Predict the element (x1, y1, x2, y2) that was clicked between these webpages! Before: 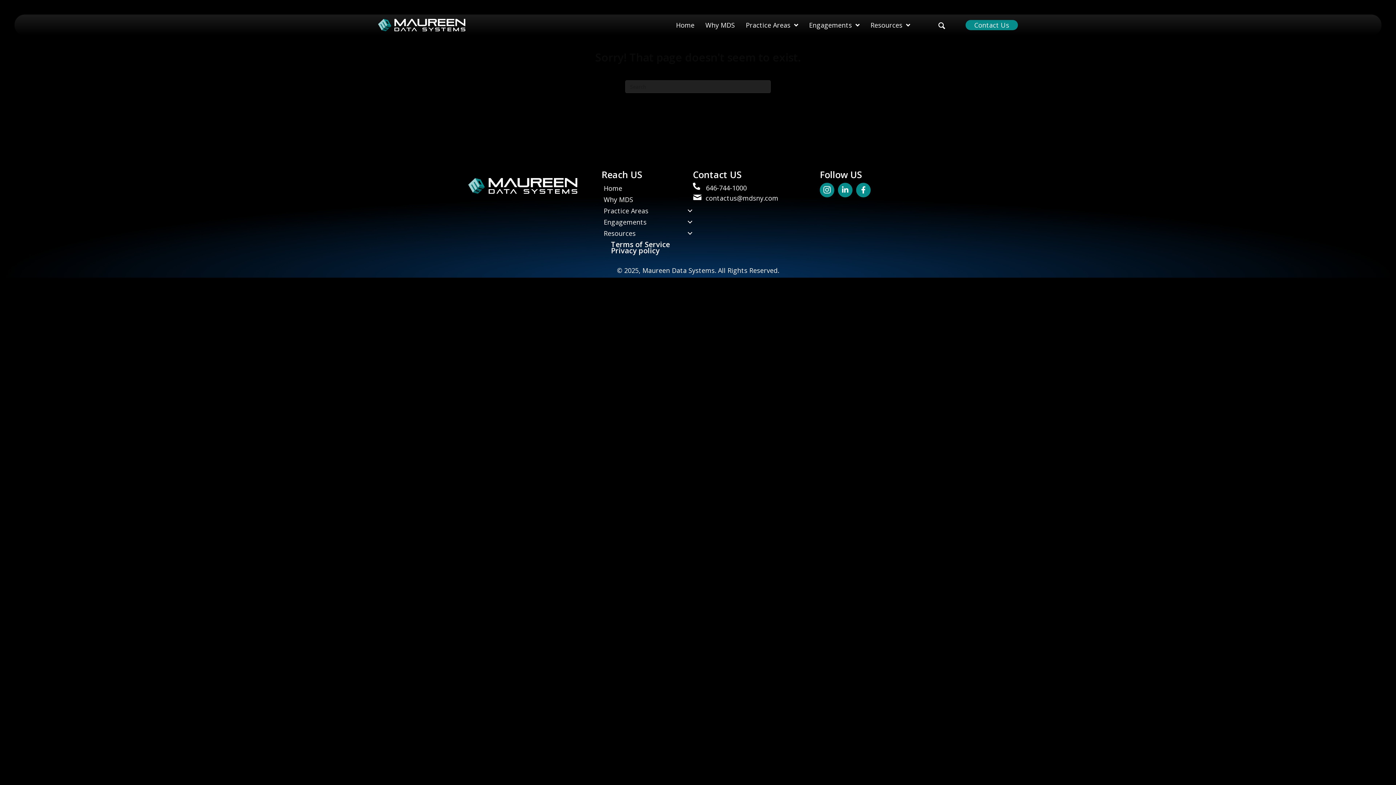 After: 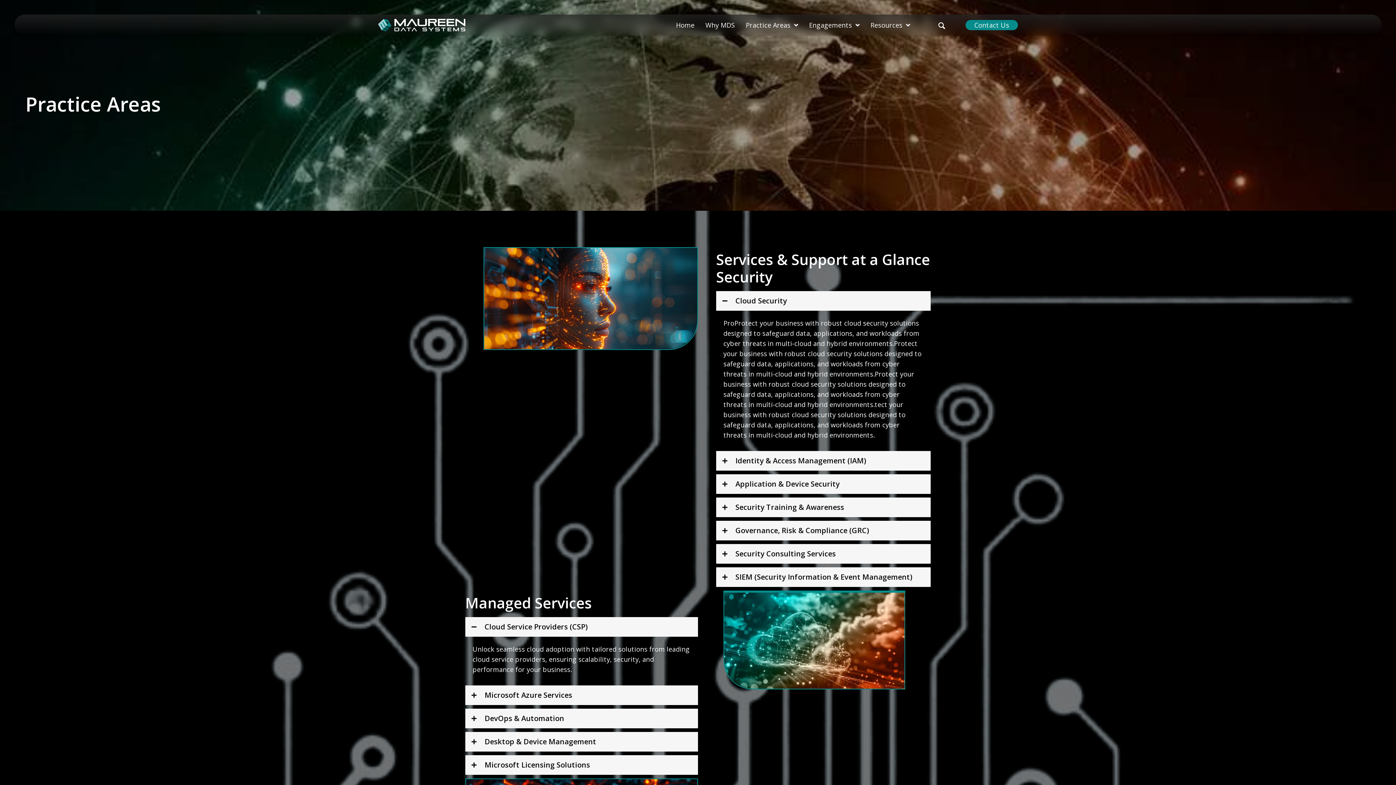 Action: bbox: (745, 18, 798, 32) label: Practice Areas